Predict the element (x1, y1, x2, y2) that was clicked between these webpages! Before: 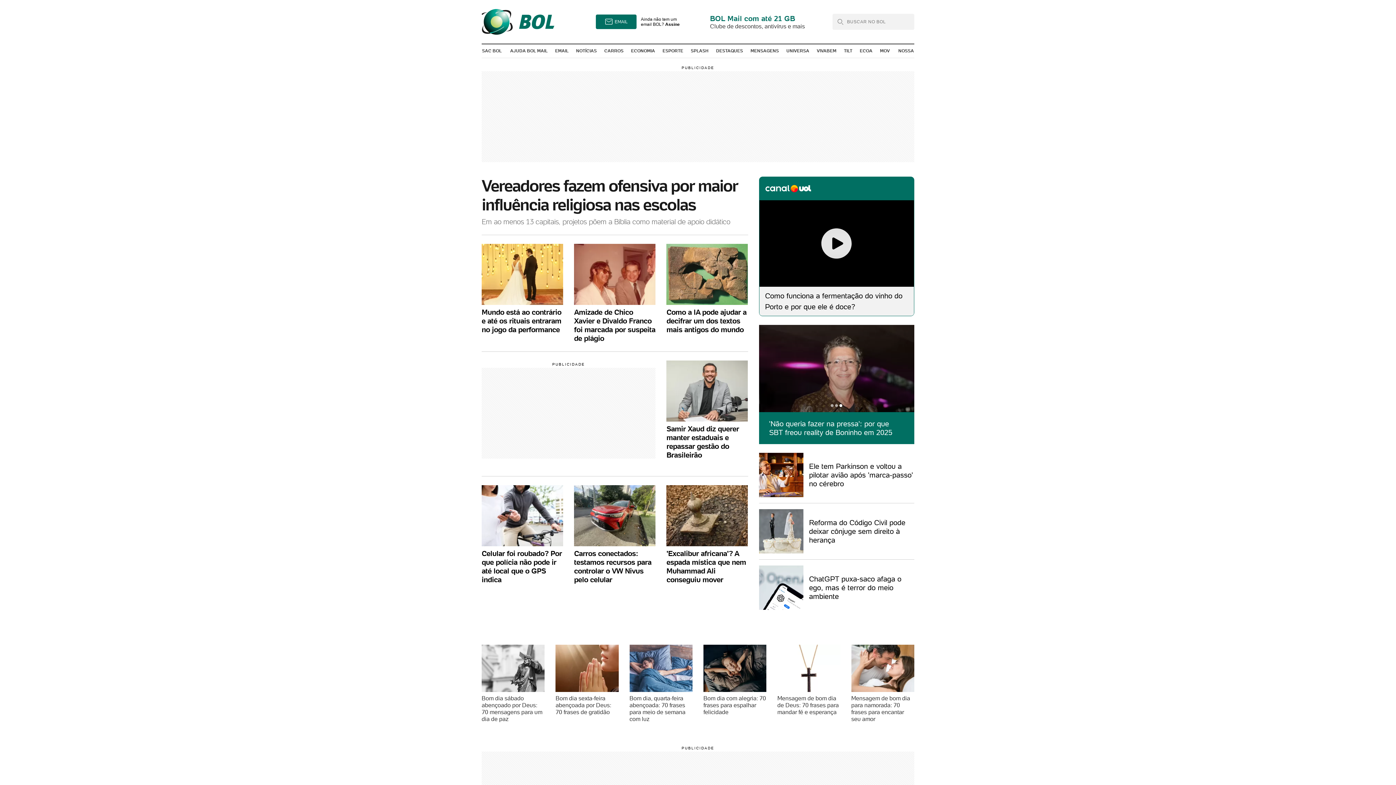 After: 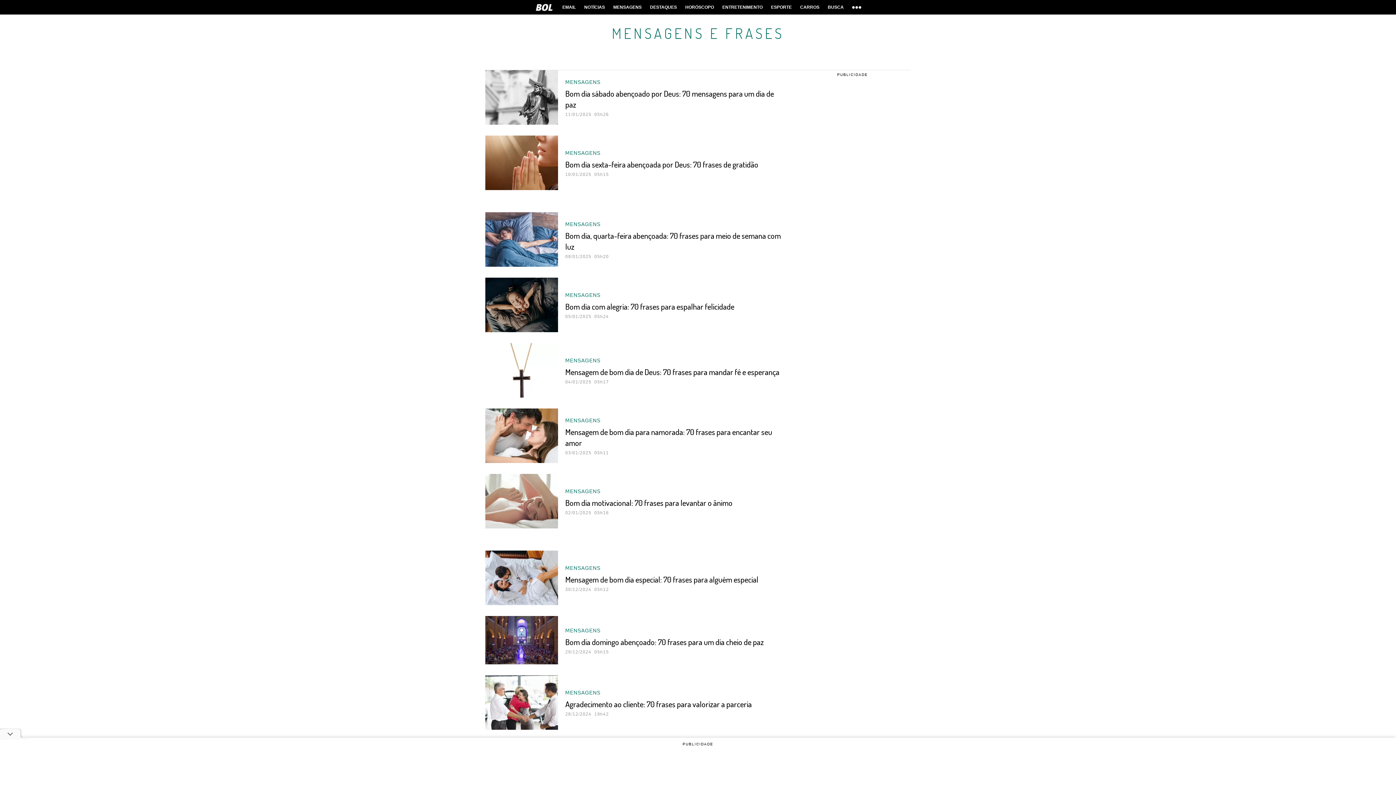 Action: bbox: (746, 43, 782, 57) label: Site
MENSAGENS